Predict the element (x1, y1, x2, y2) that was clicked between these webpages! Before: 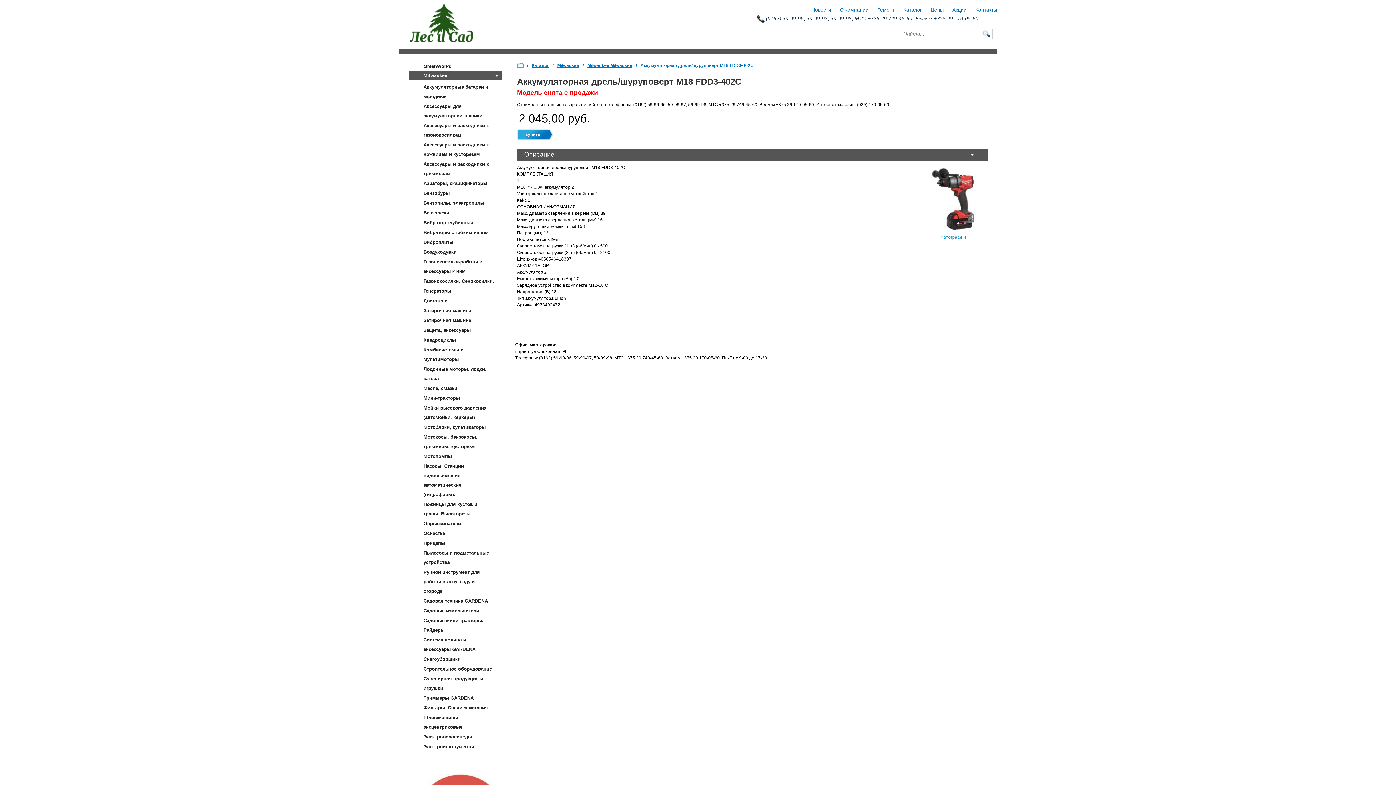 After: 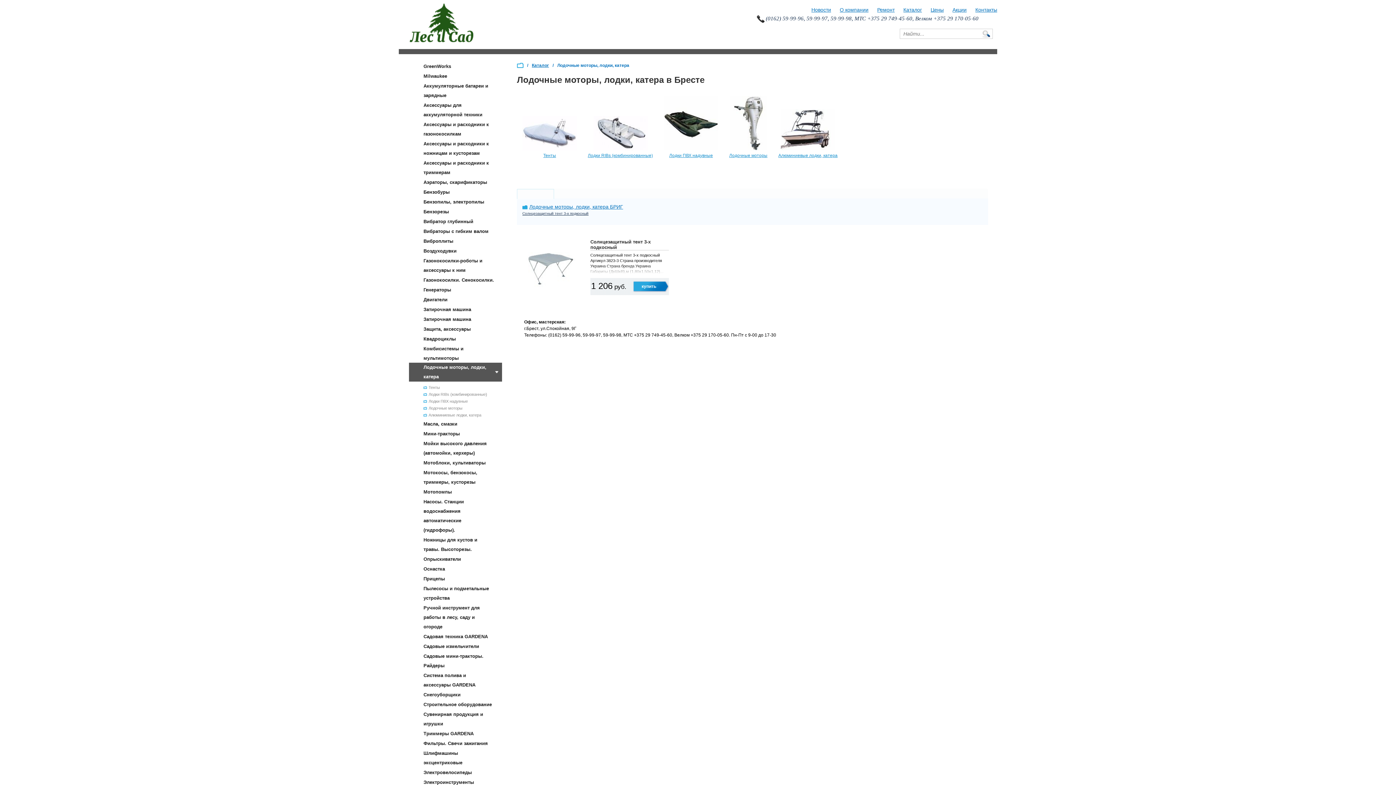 Action: label: Лодочные моторы, лодки, катера bbox: (411, 364, 499, 383)